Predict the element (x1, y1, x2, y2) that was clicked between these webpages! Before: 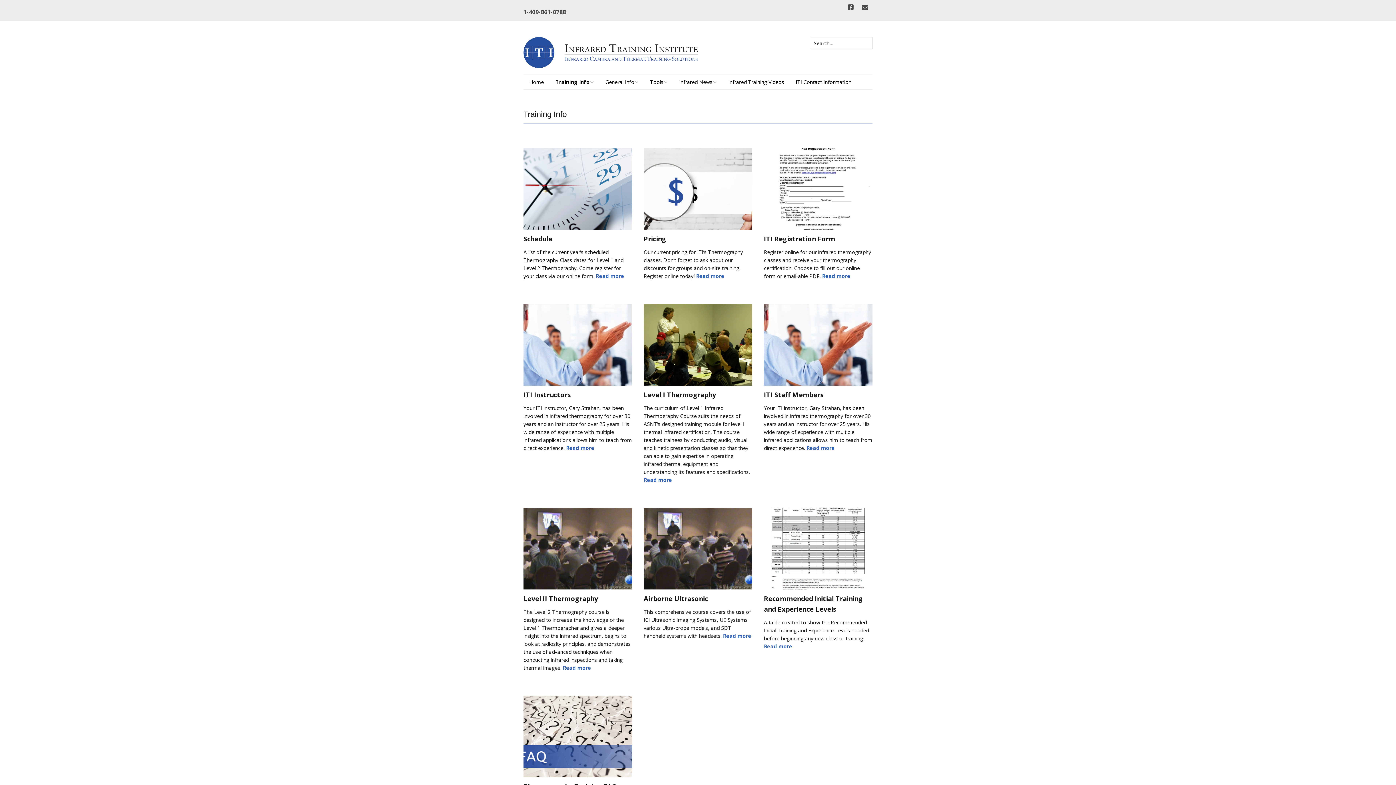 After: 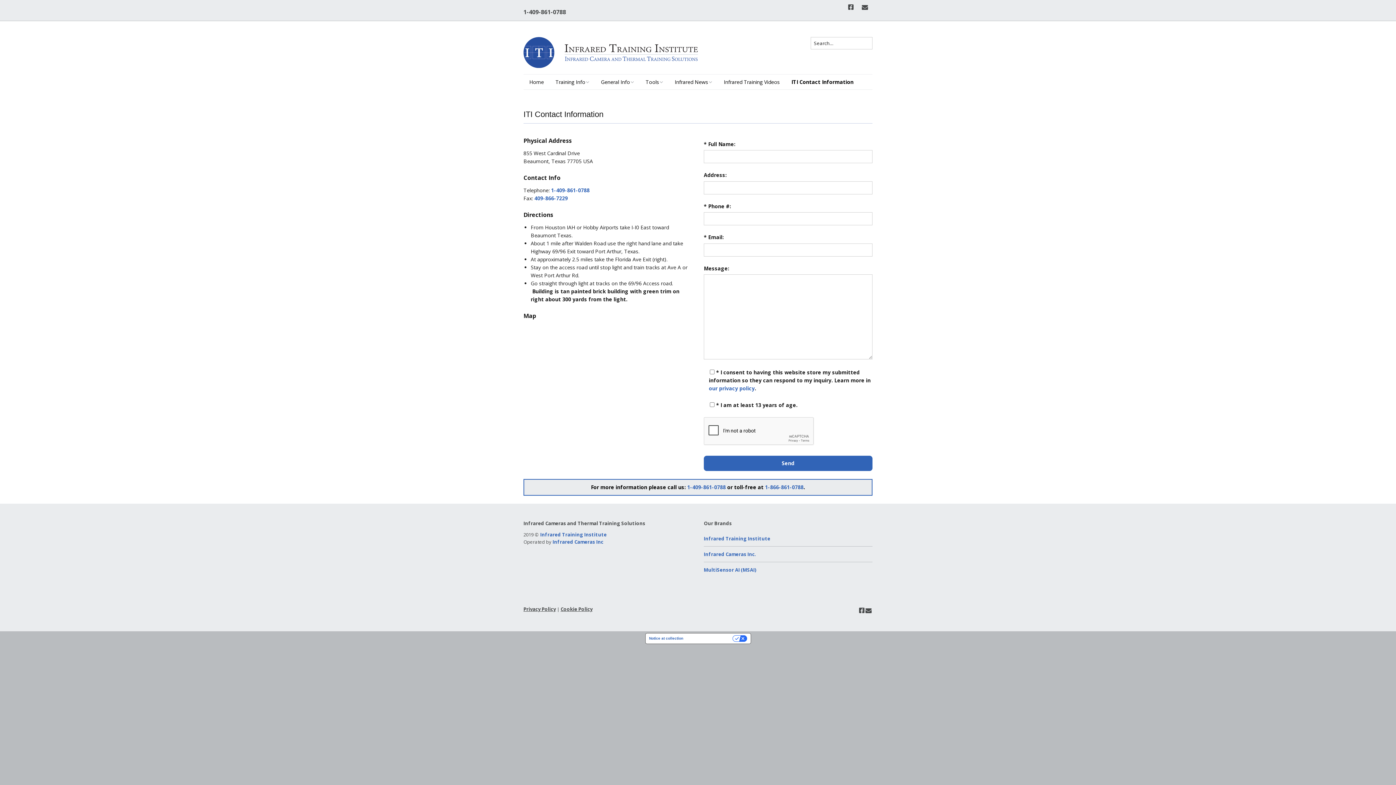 Action: bbox: (790, 74, 857, 89) label: ITI Contact Information